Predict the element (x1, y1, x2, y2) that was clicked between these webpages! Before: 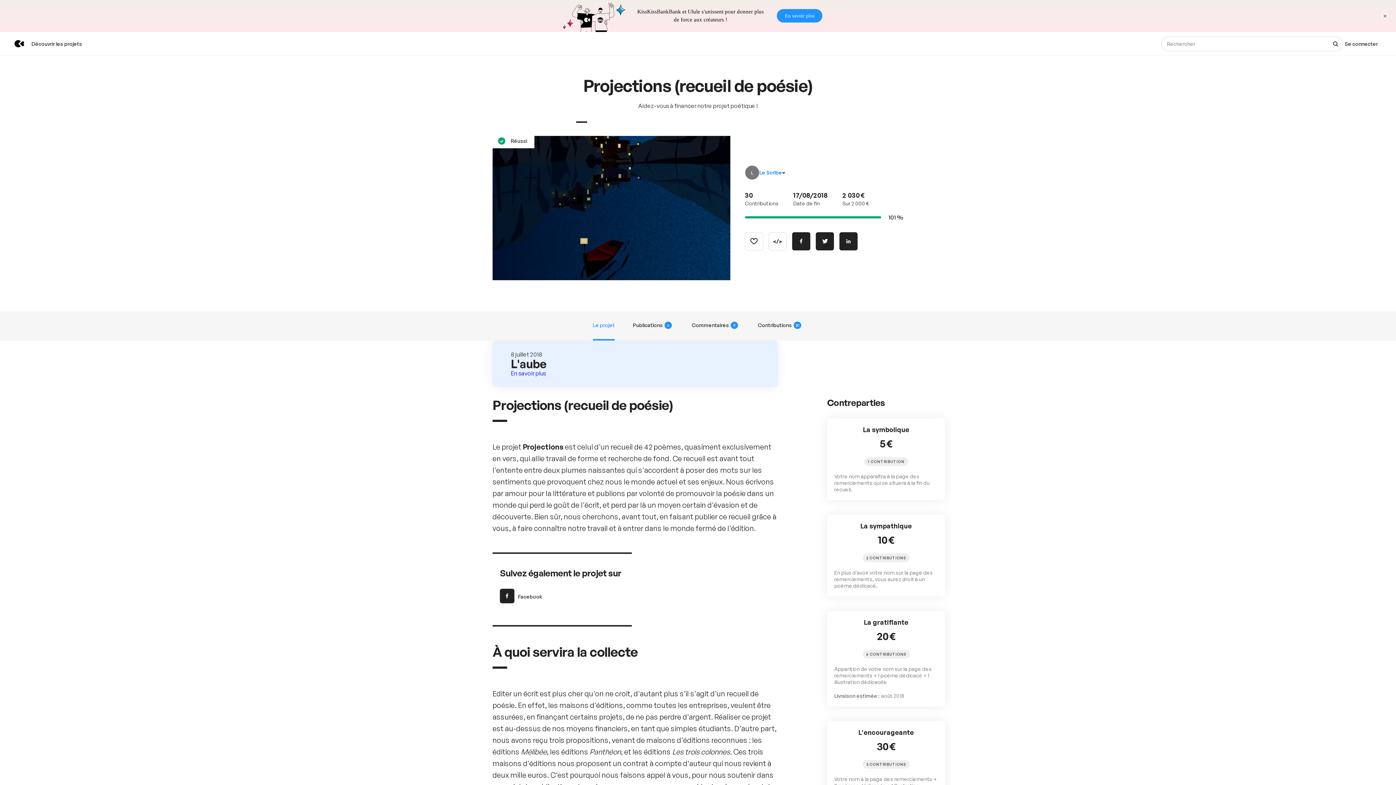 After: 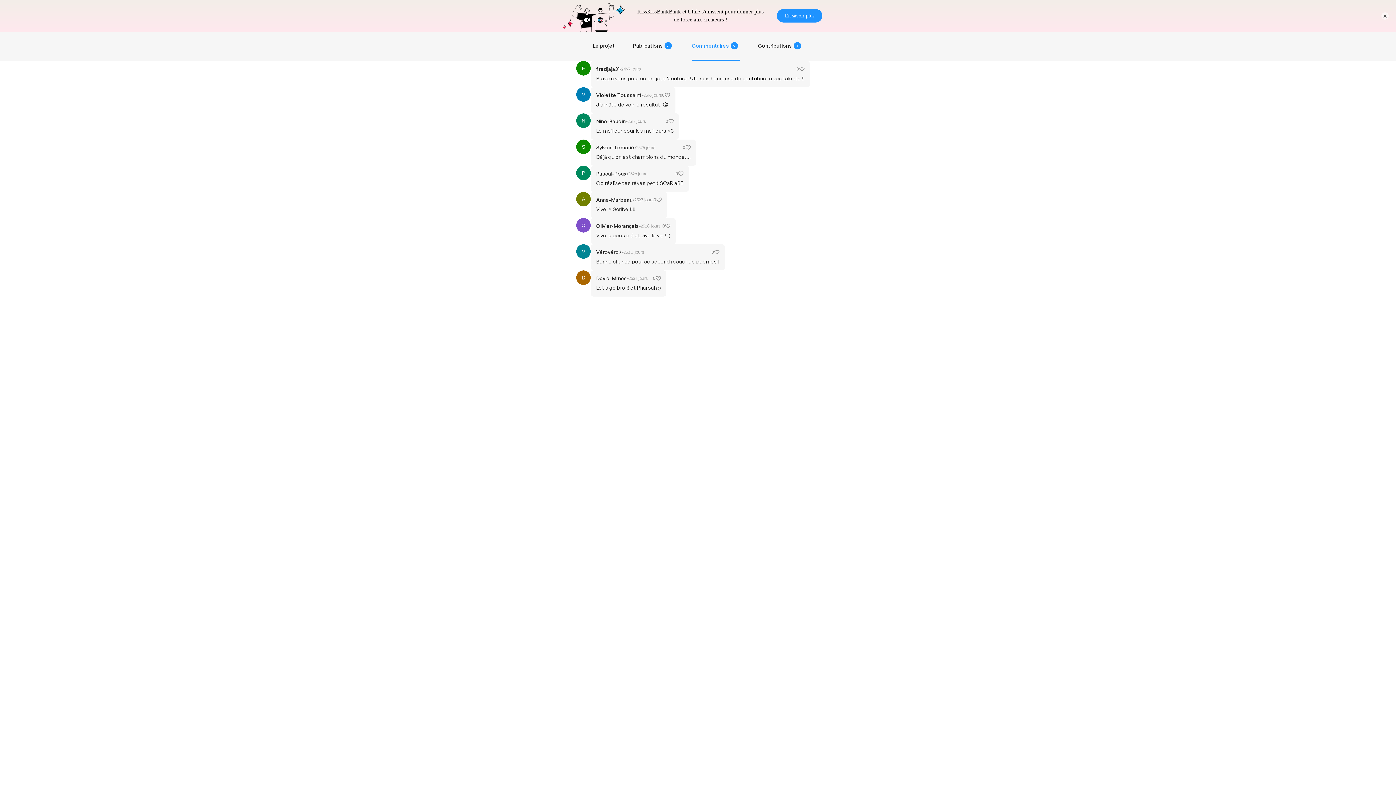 Action: label: Commentaires
9 bbox: (692, 279, 740, 308)